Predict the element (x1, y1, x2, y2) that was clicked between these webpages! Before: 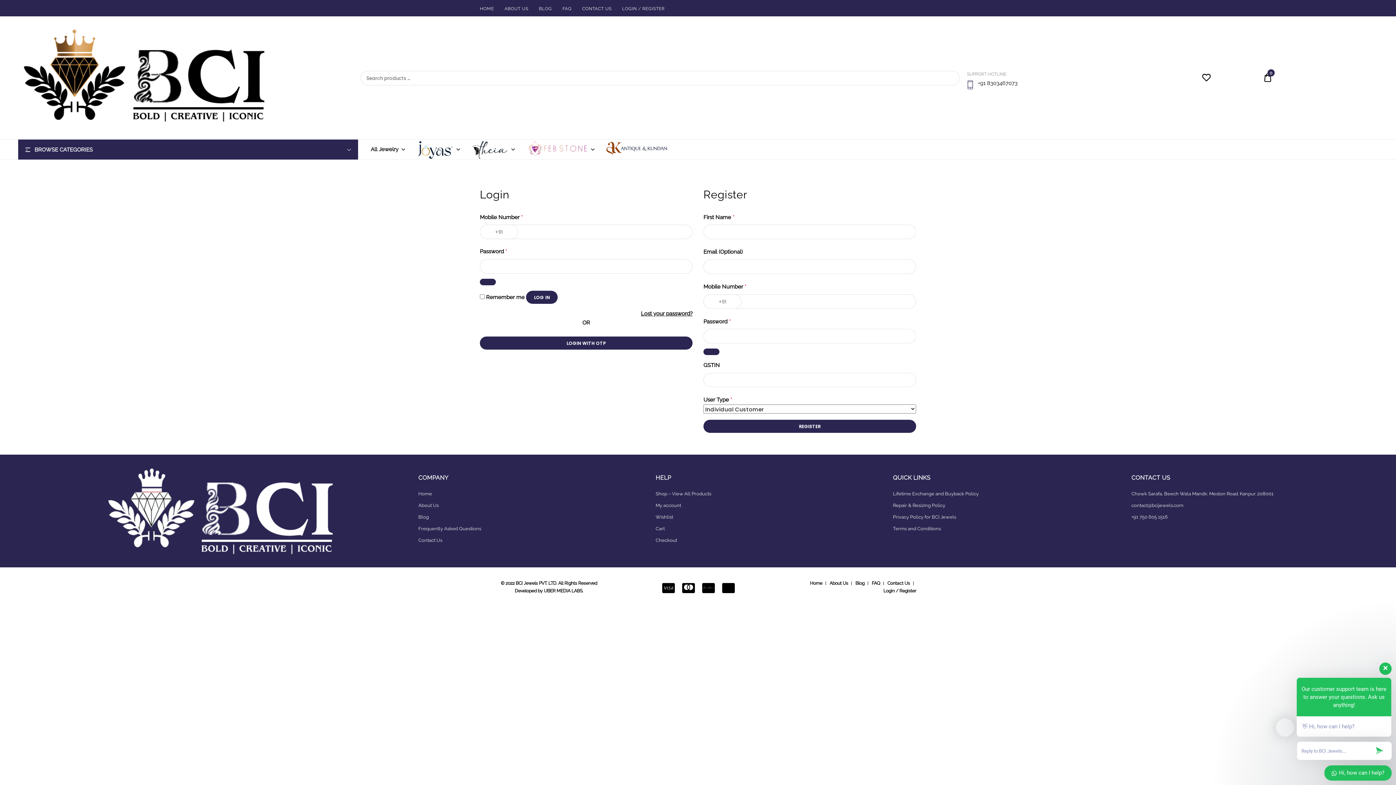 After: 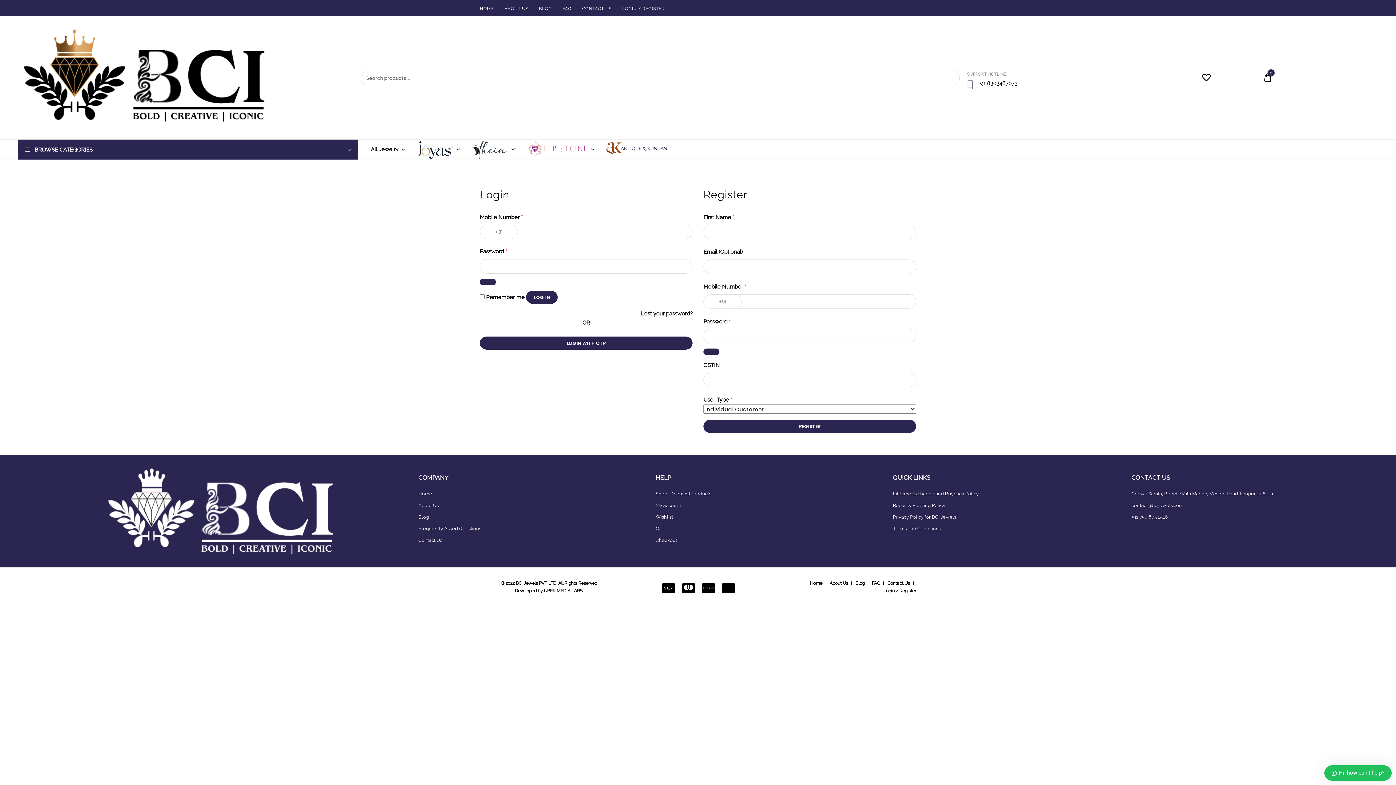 Action: label: My account bbox: (655, 502, 681, 508)